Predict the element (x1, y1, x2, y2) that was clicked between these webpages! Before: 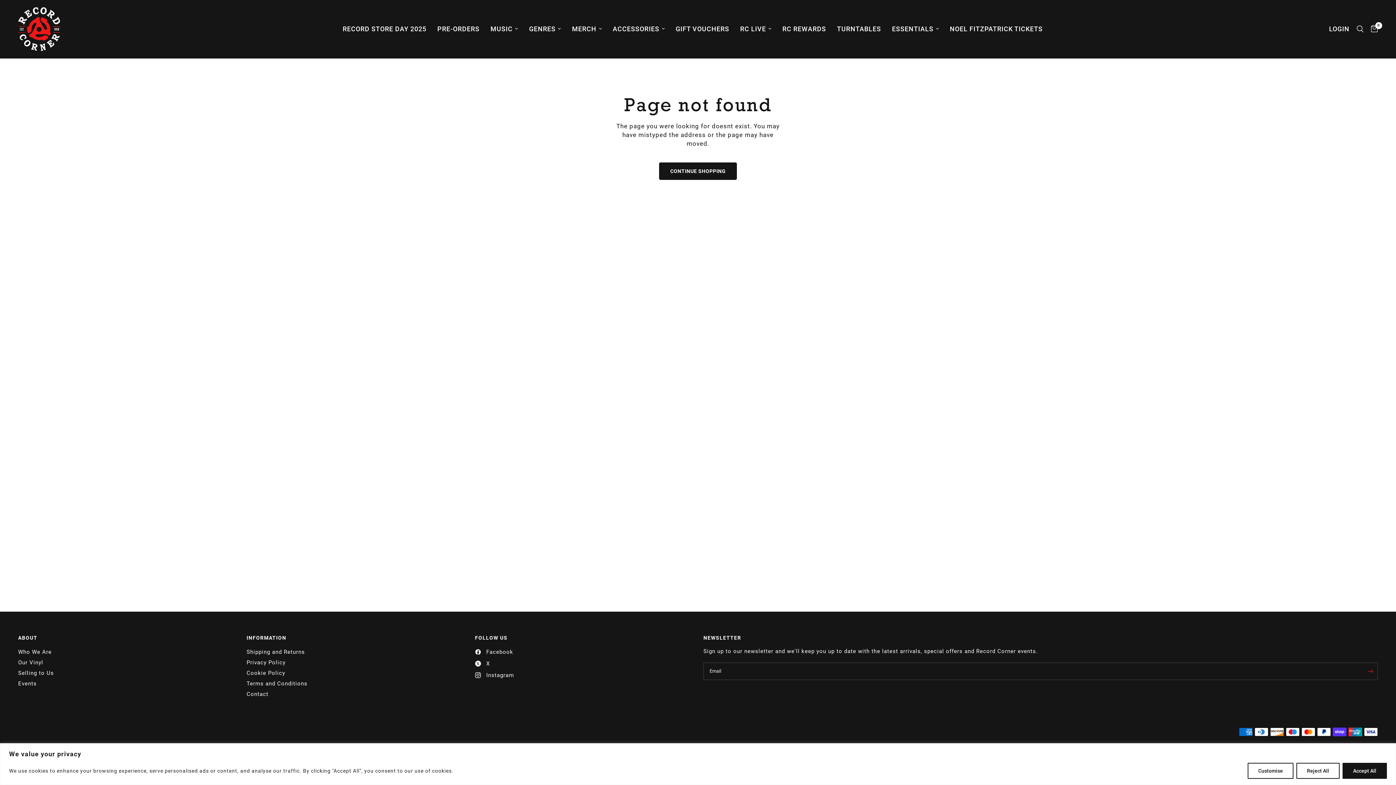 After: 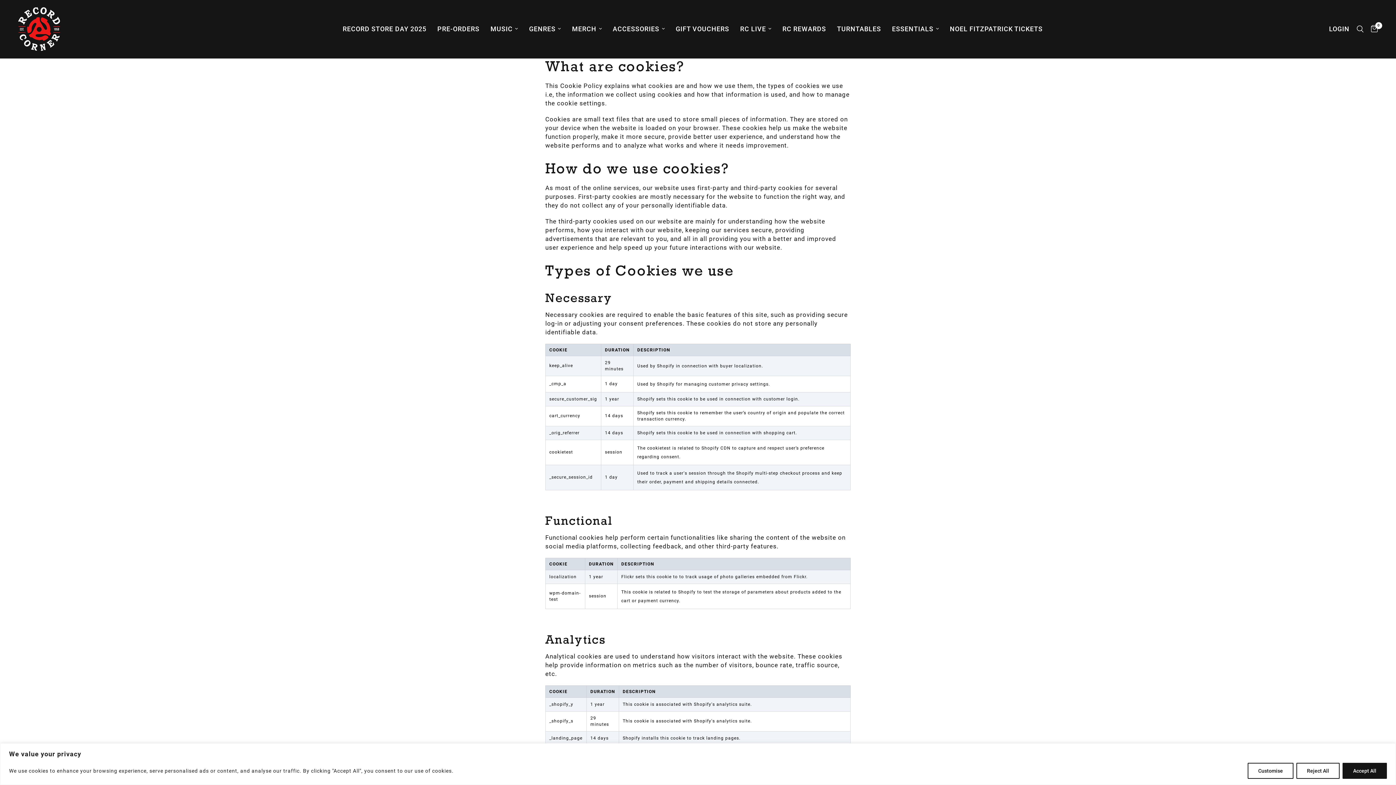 Action: label: Cookie Policy bbox: (246, 670, 285, 676)